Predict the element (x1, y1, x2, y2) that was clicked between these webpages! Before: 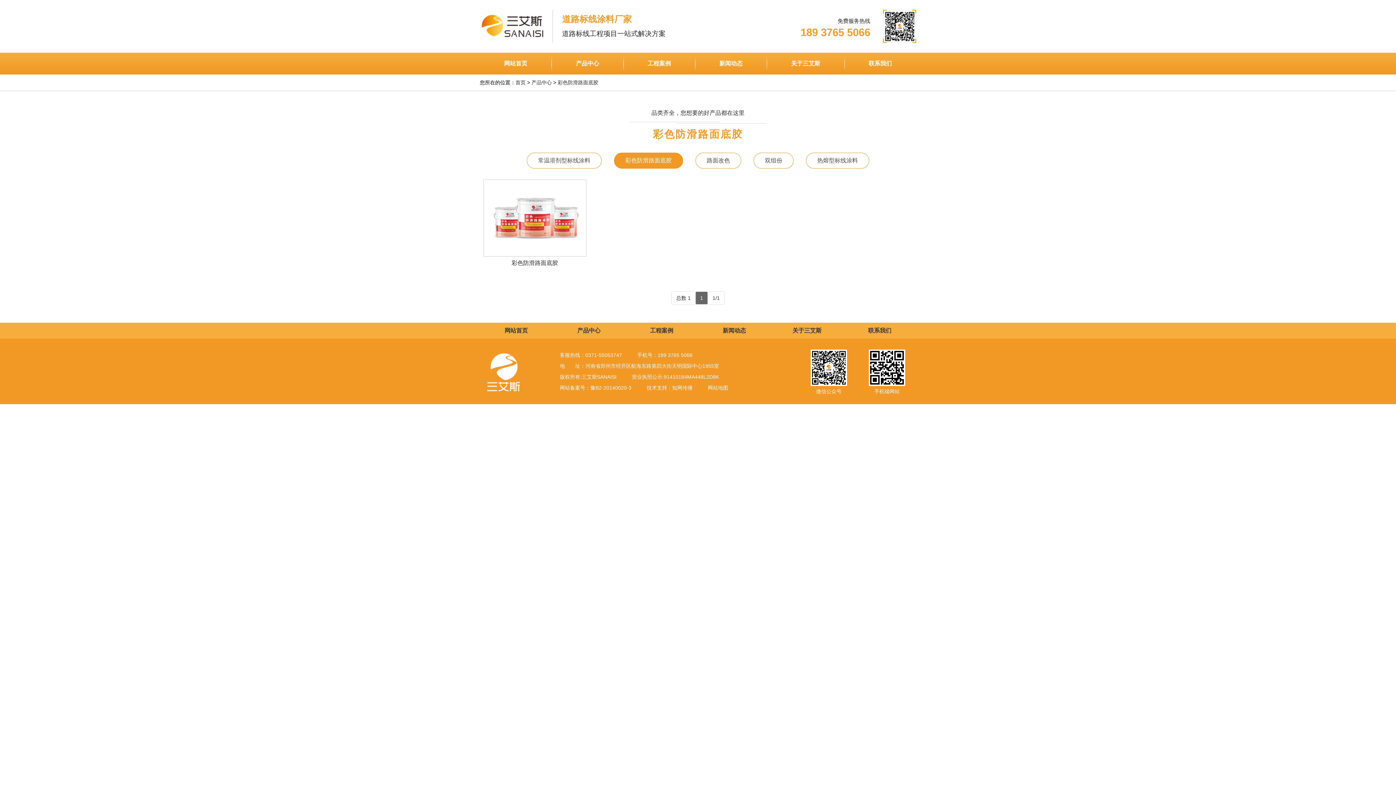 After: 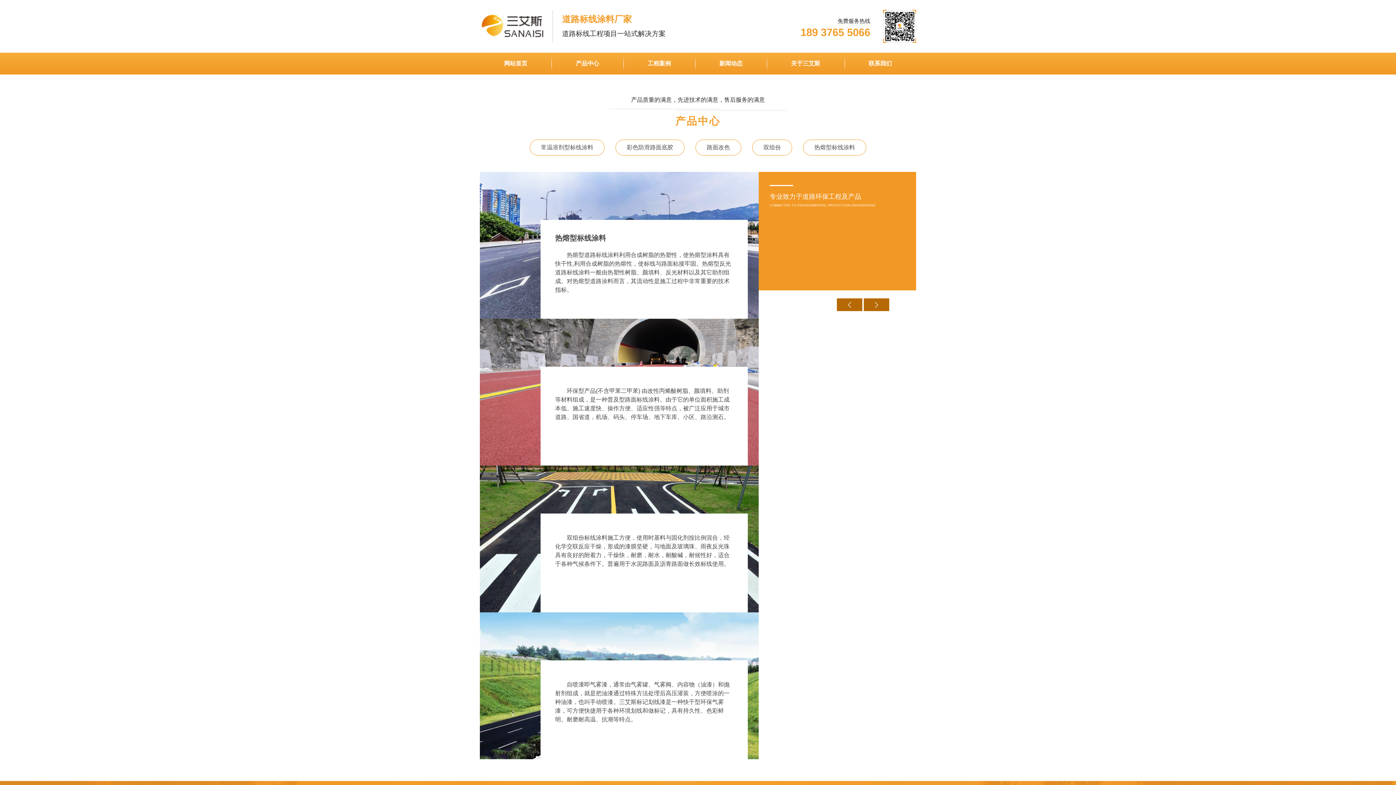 Action: label: 首页 bbox: (515, 79, 525, 85)